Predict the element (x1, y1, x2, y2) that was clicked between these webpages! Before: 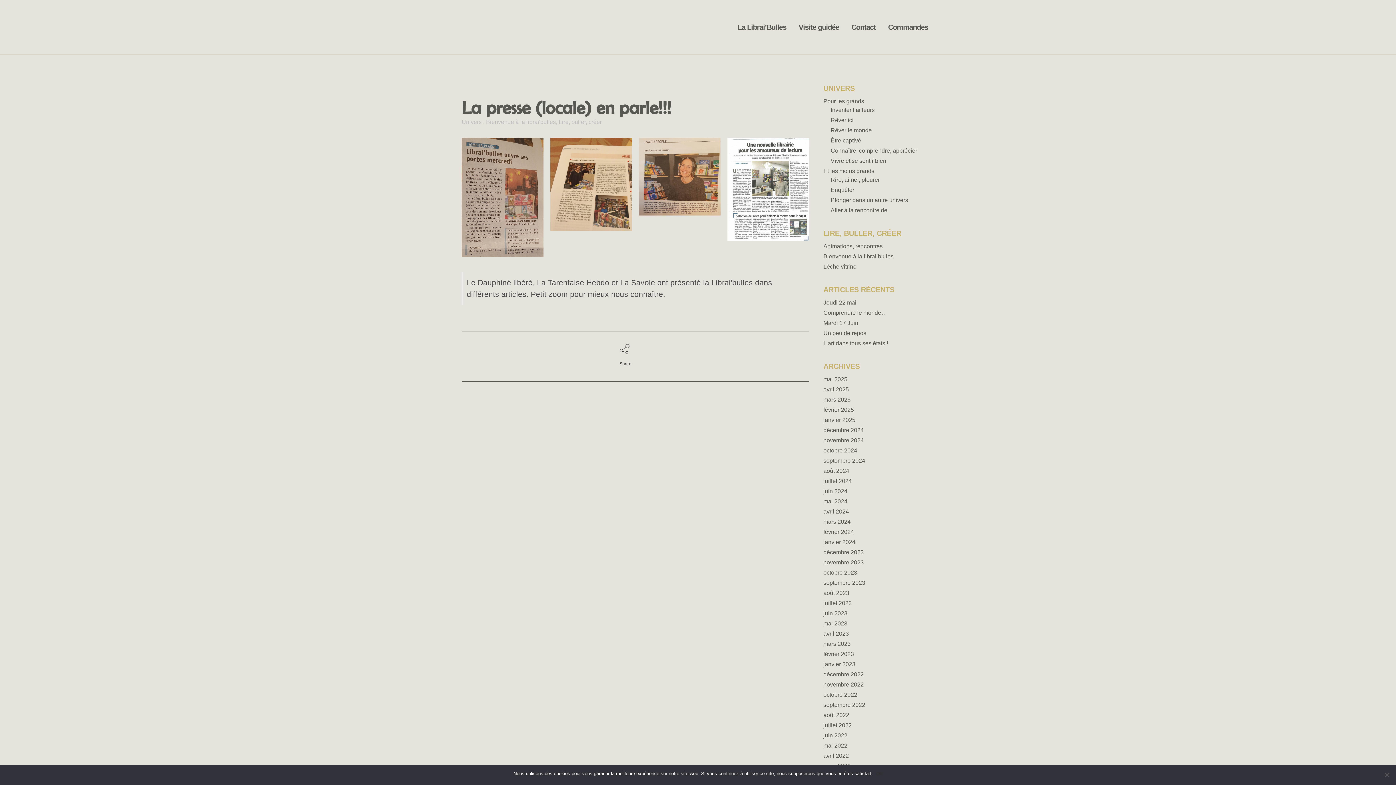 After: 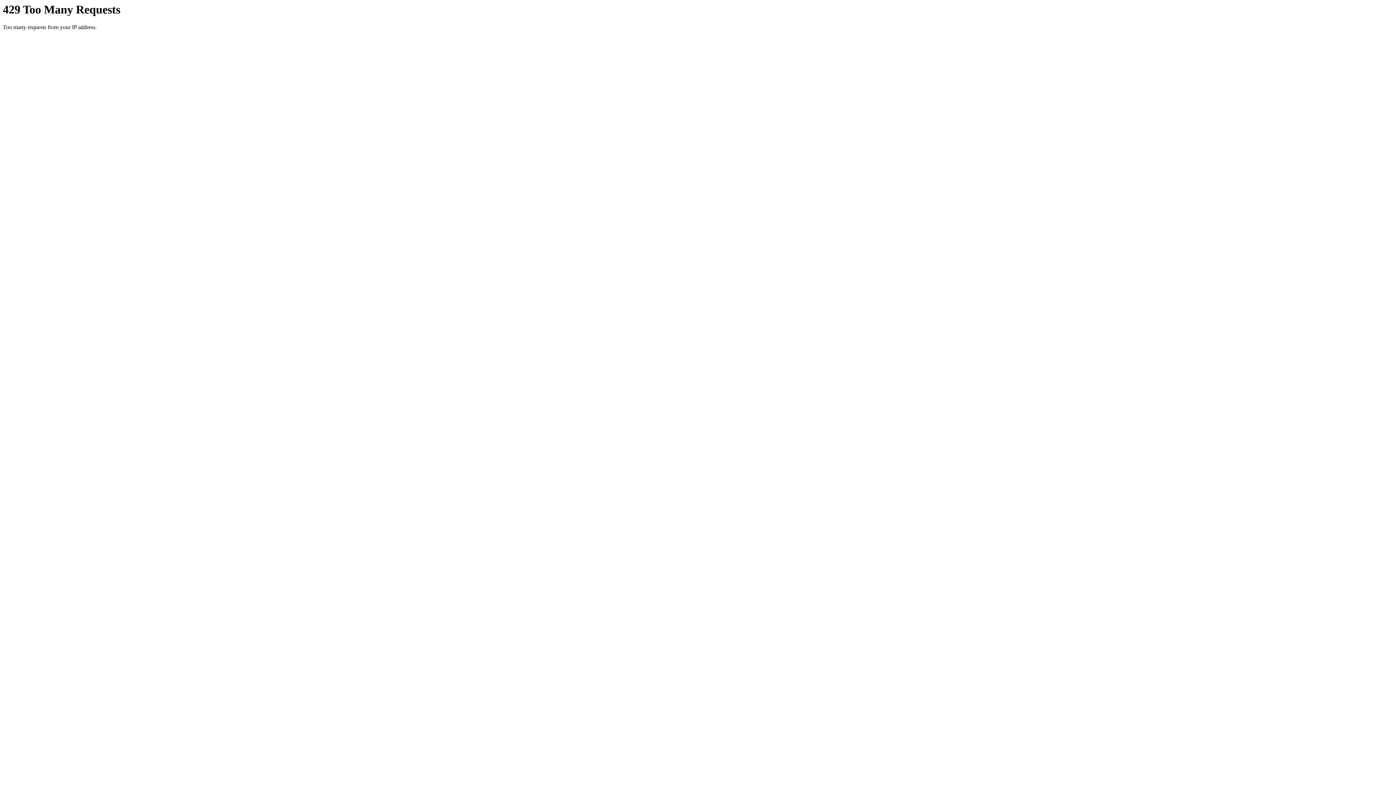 Action: label: décembre 2022 bbox: (823, 671, 864, 677)